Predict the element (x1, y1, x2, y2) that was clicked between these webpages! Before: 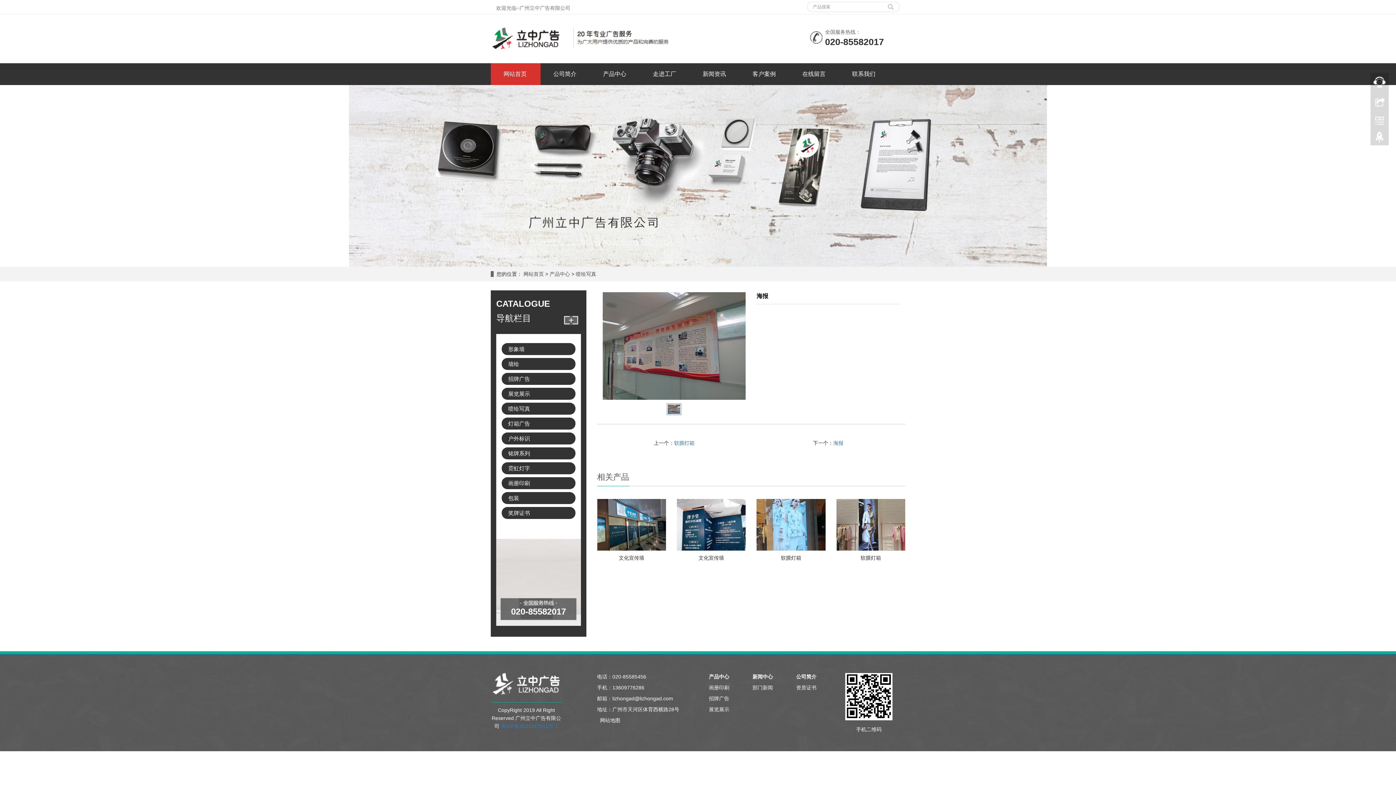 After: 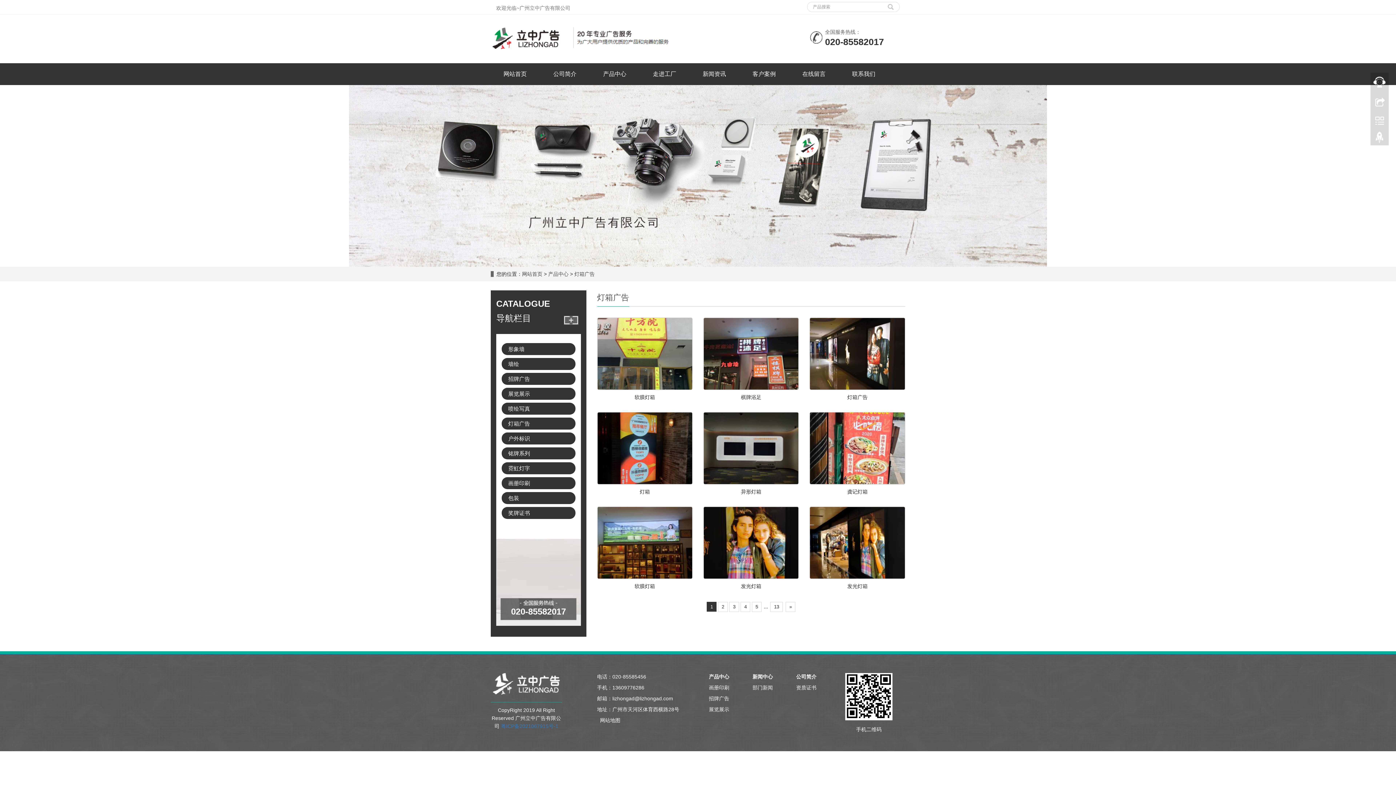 Action: label: 灯箱广告 bbox: (501, 417, 575, 429)